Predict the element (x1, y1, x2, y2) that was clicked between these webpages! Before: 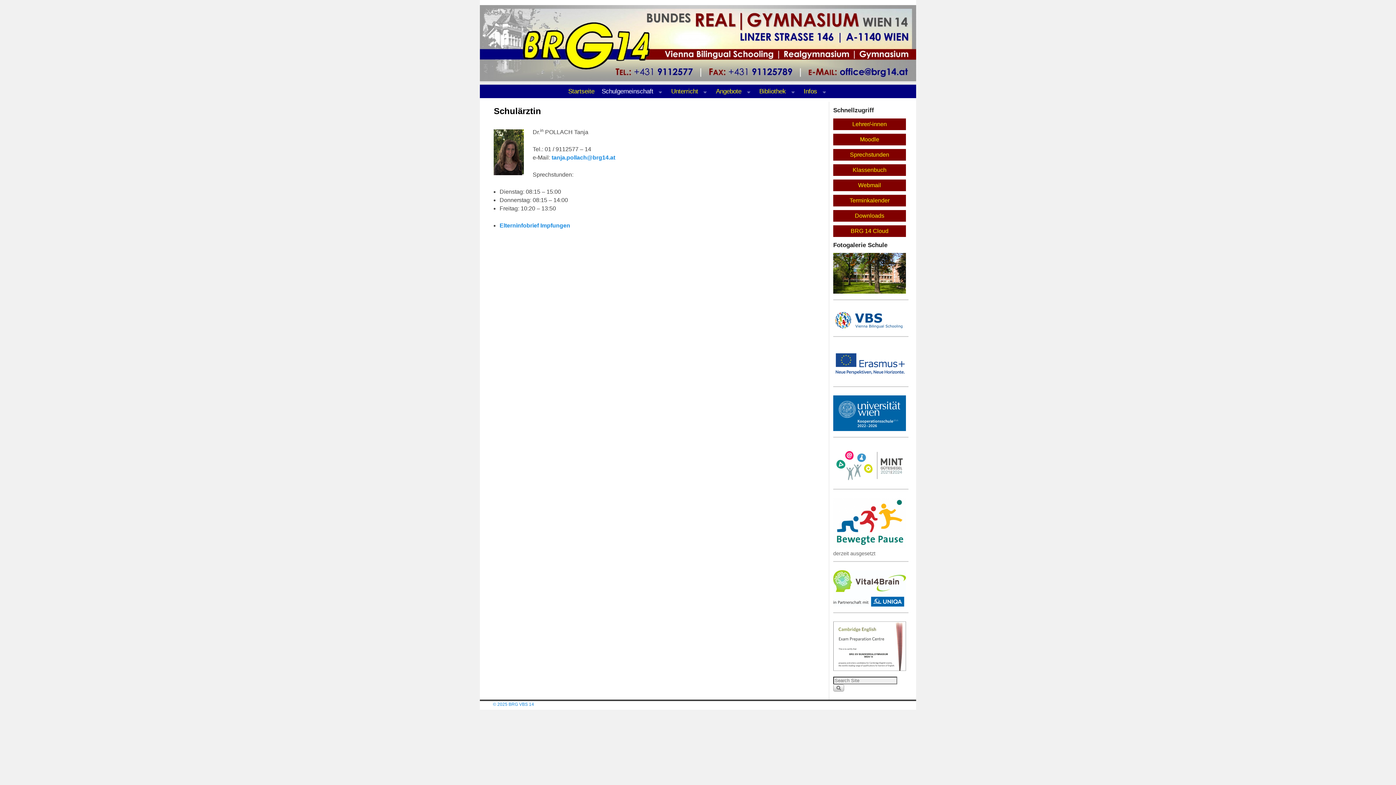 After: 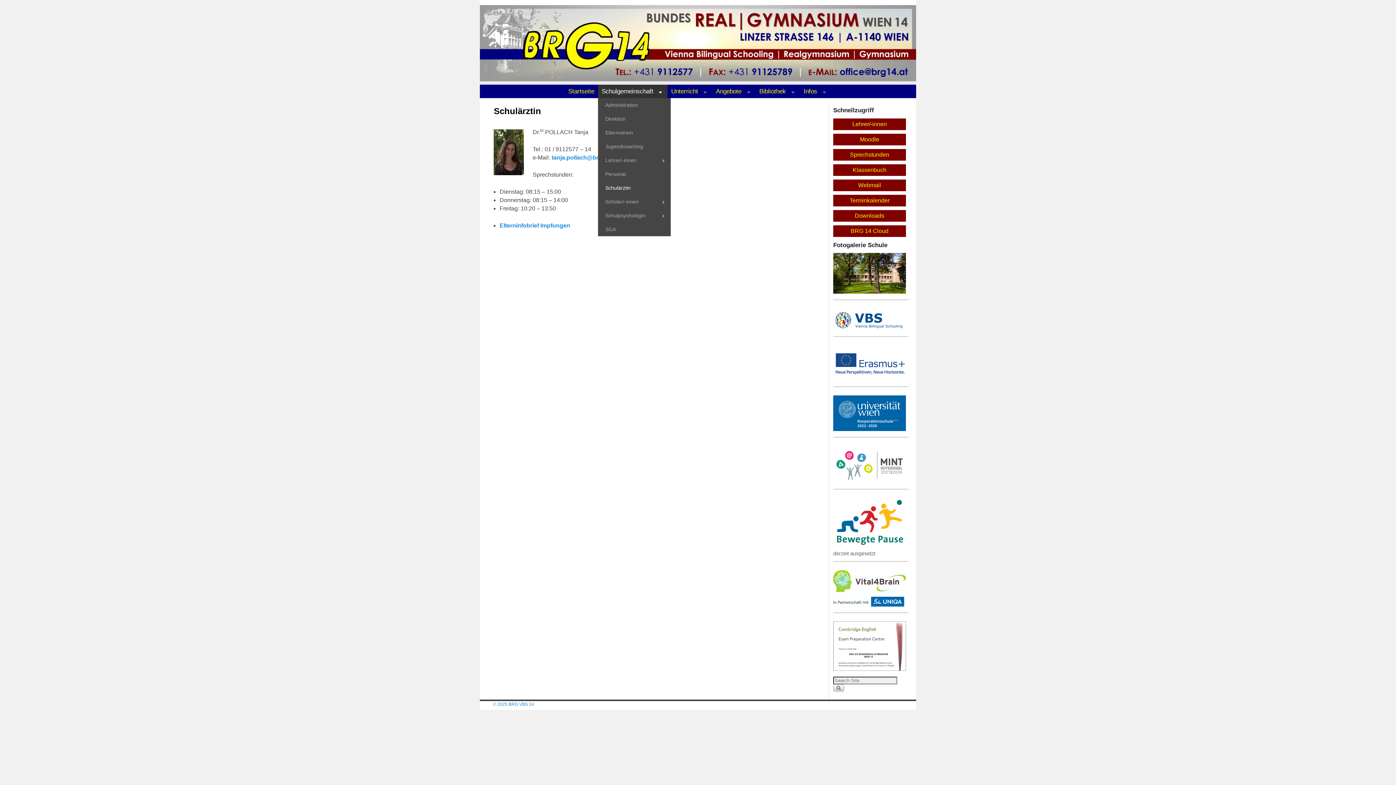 Action: label: Schulgemeinschaft
» bbox: (598, 84, 667, 98)